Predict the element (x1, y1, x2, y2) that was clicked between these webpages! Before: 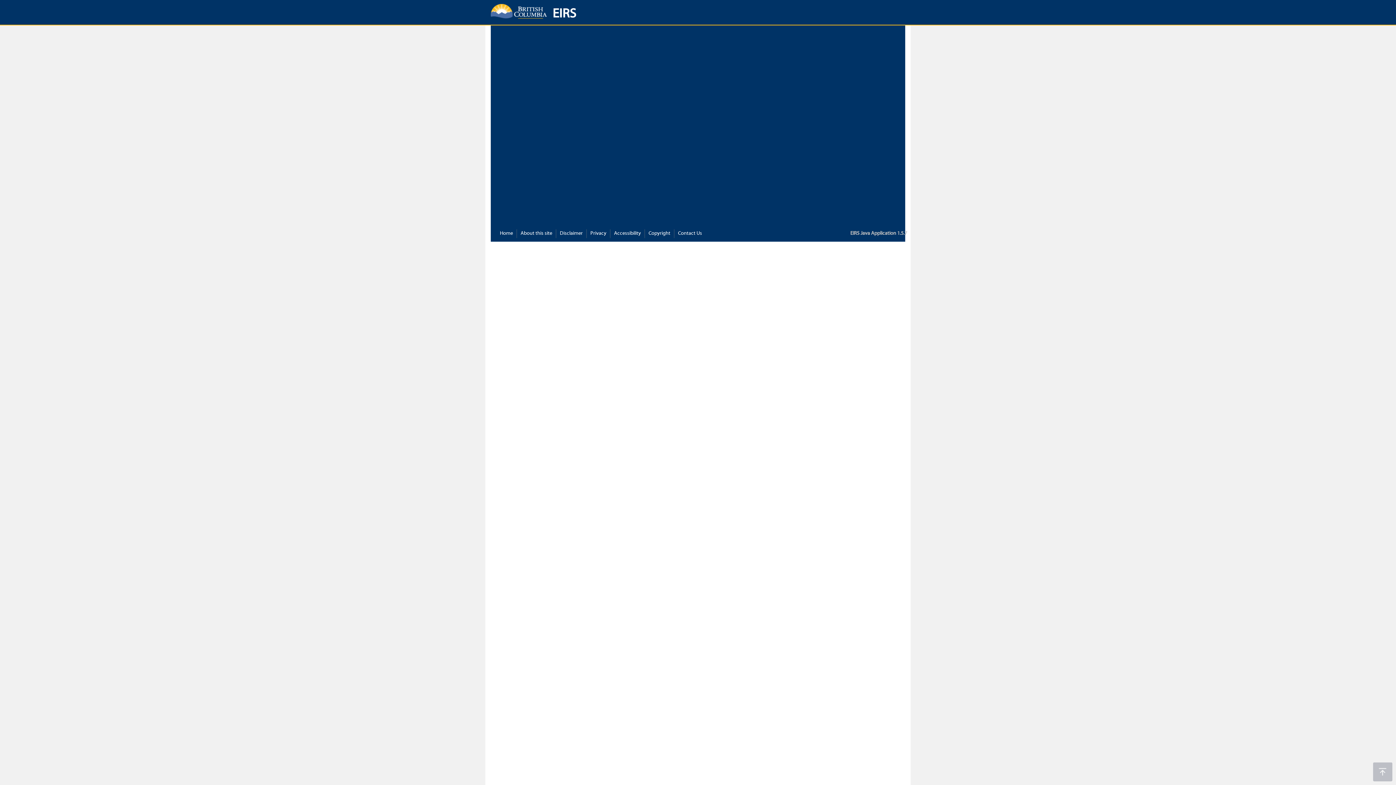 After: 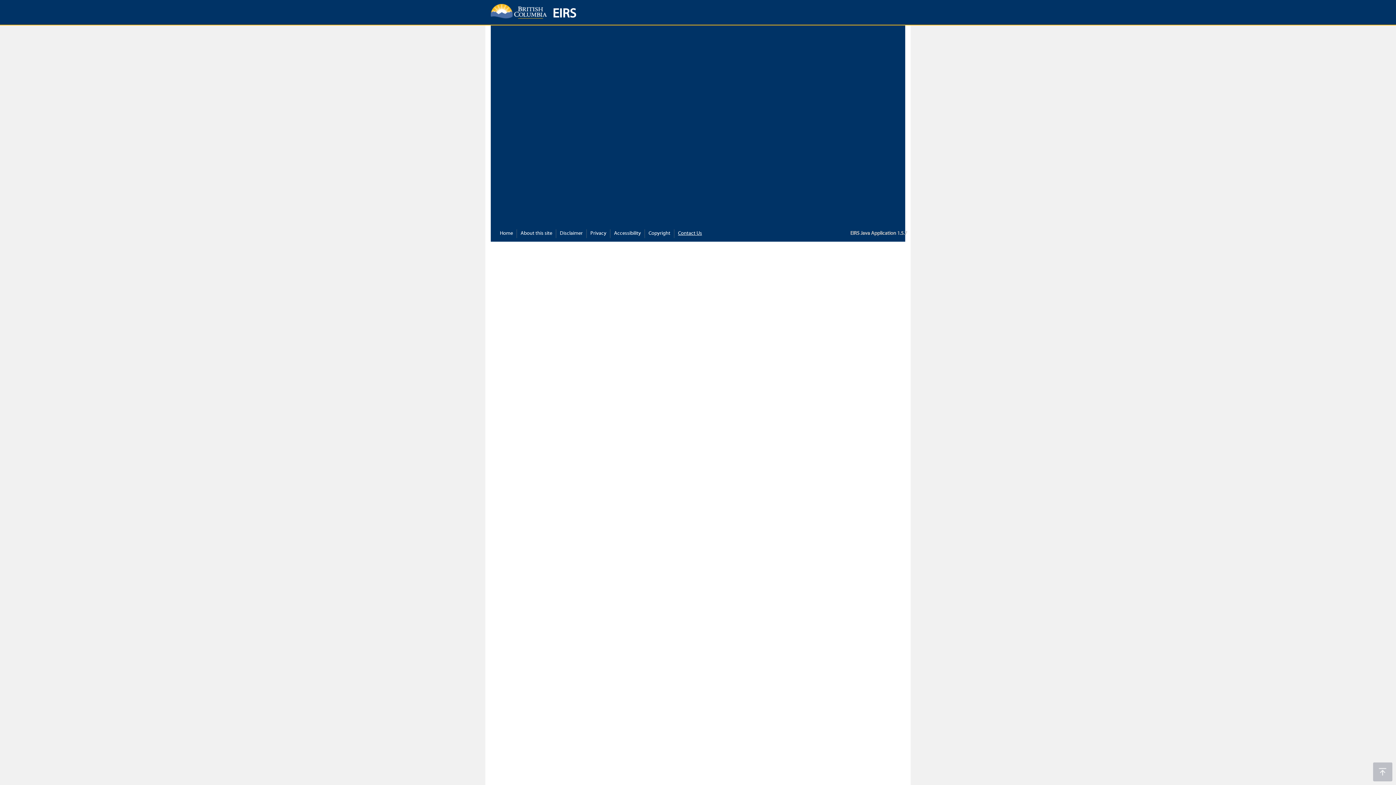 Action: bbox: (678, 230, 702, 237) label: Contact Us